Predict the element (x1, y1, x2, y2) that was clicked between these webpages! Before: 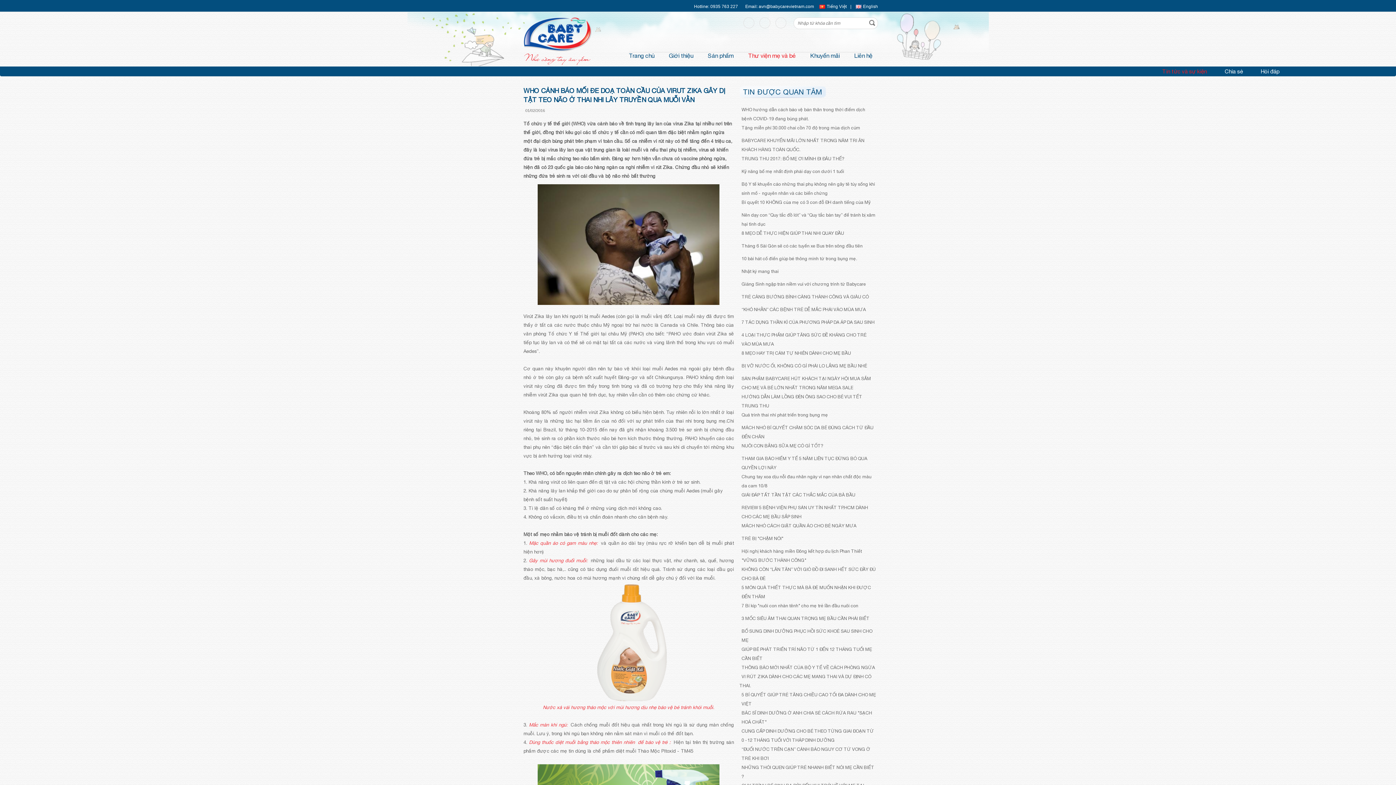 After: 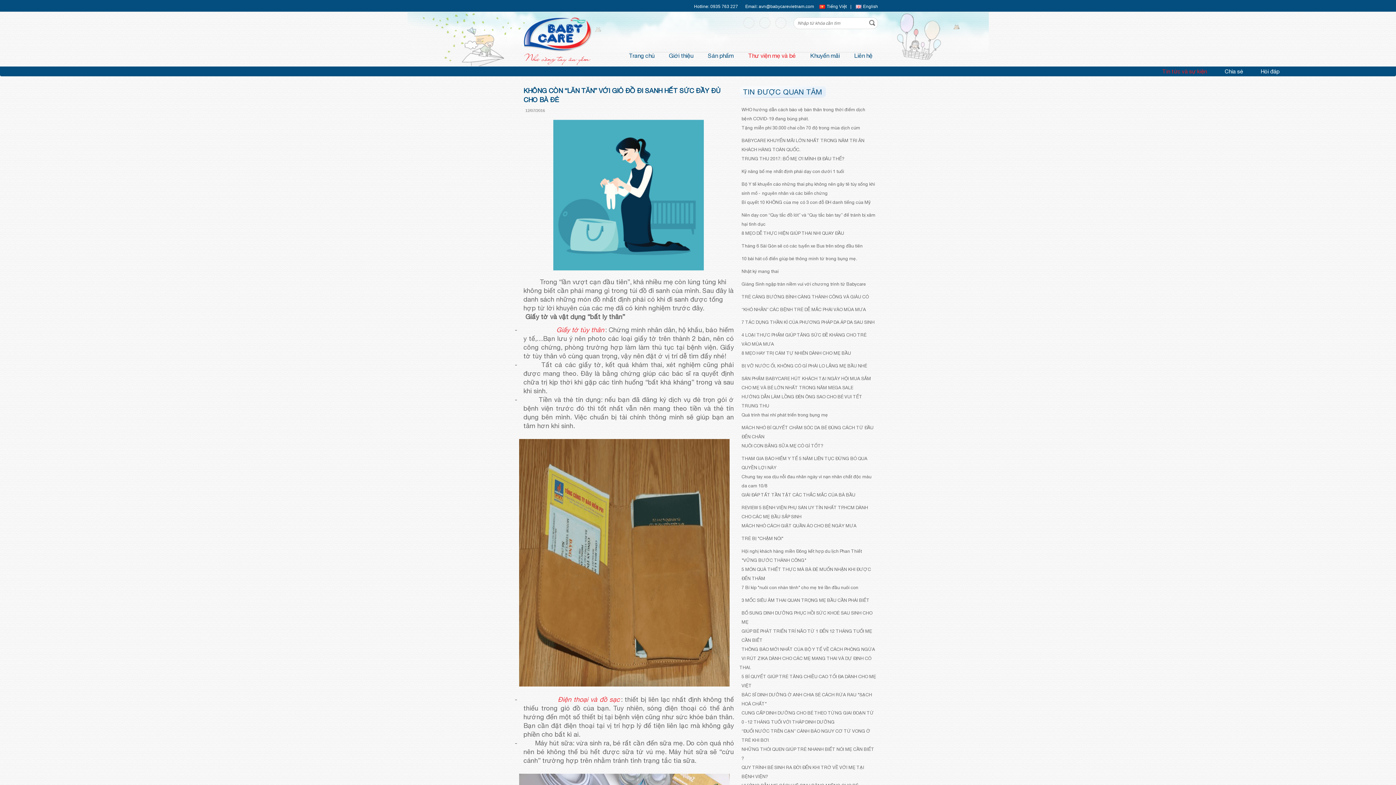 Action: bbox: (739, 565, 876, 583) label: KHÔNG CÒN “LĂN TĂN” VỚI GIỎ ĐỒ ĐI SANH HẾT SỨC ĐẦY ĐỦ CHO BÀ ĐẺ